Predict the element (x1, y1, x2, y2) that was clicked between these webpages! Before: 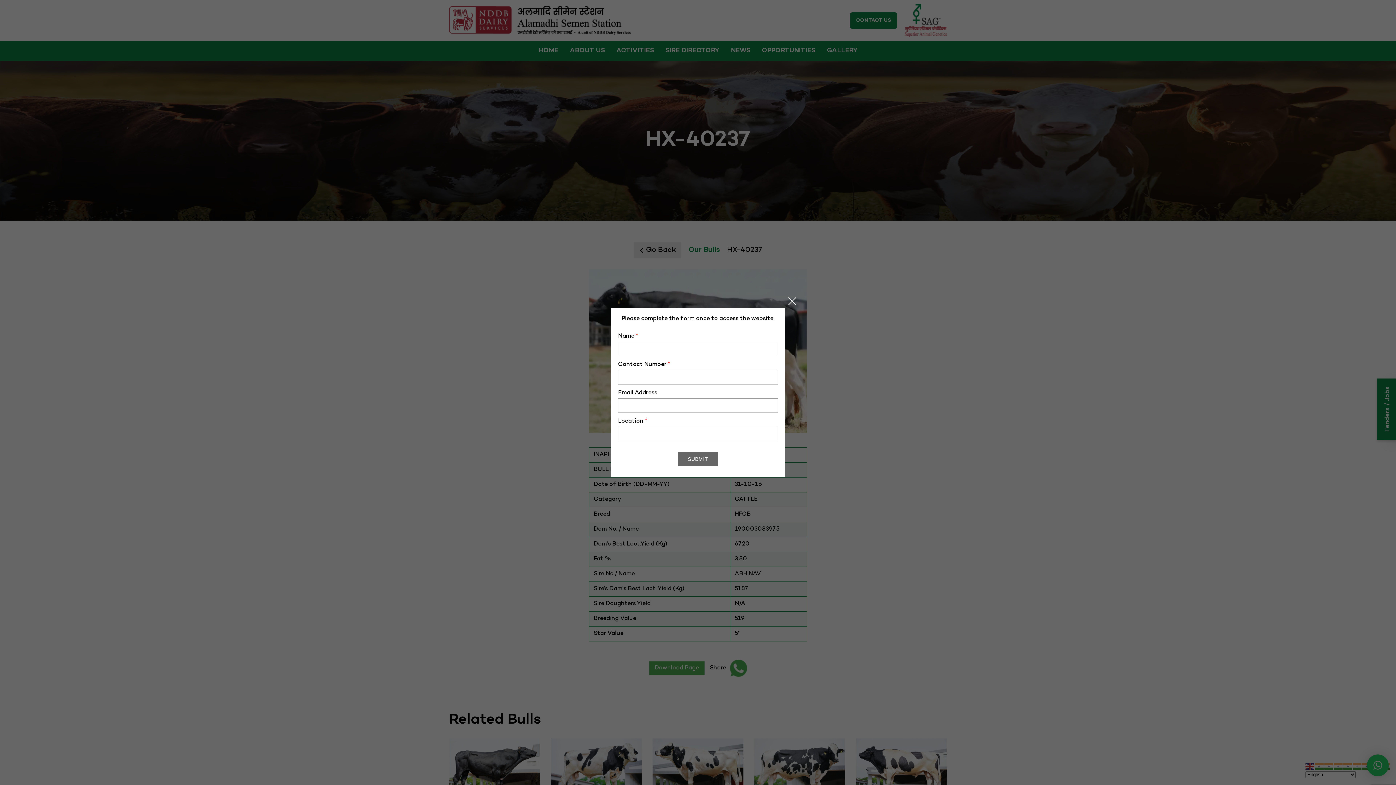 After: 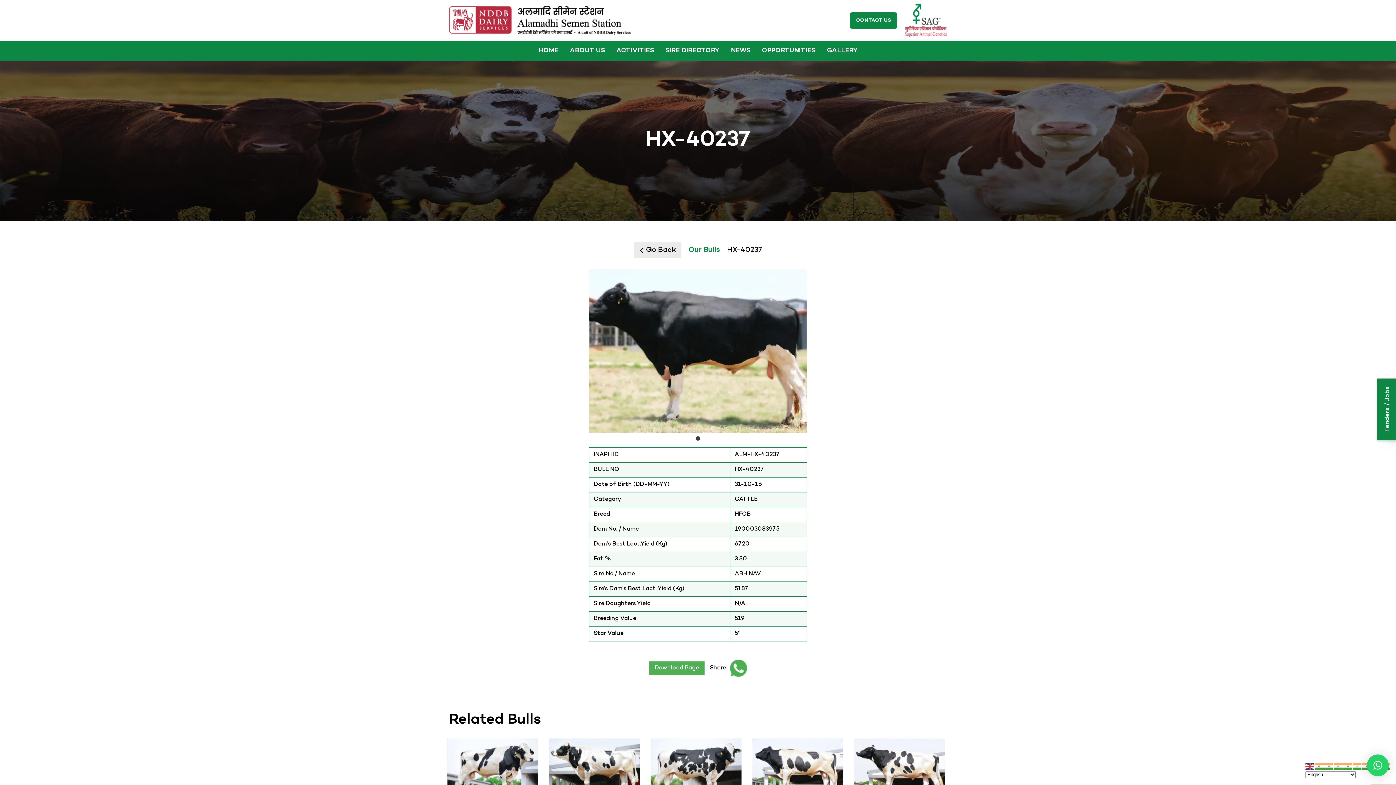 Action: bbox: (786, 295, 798, 307) label: Close